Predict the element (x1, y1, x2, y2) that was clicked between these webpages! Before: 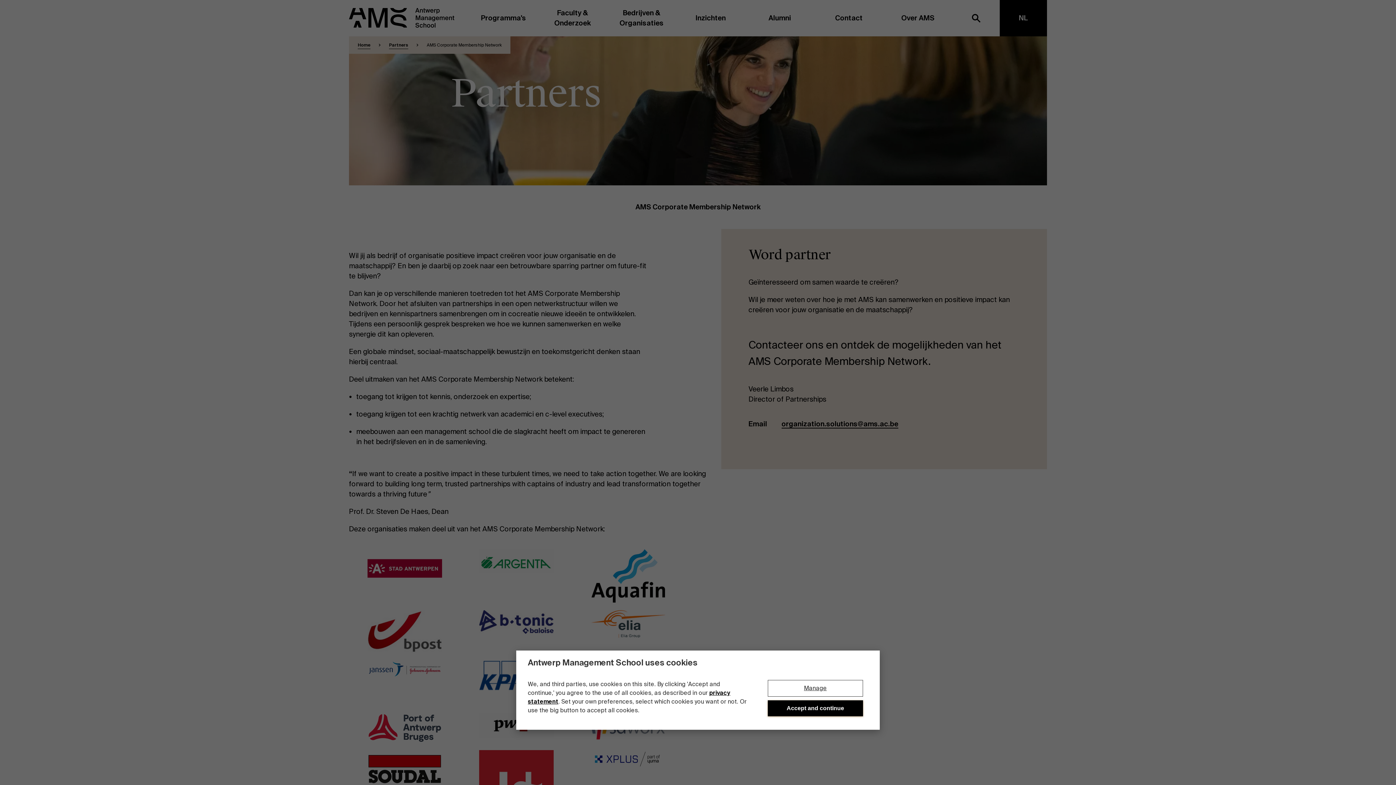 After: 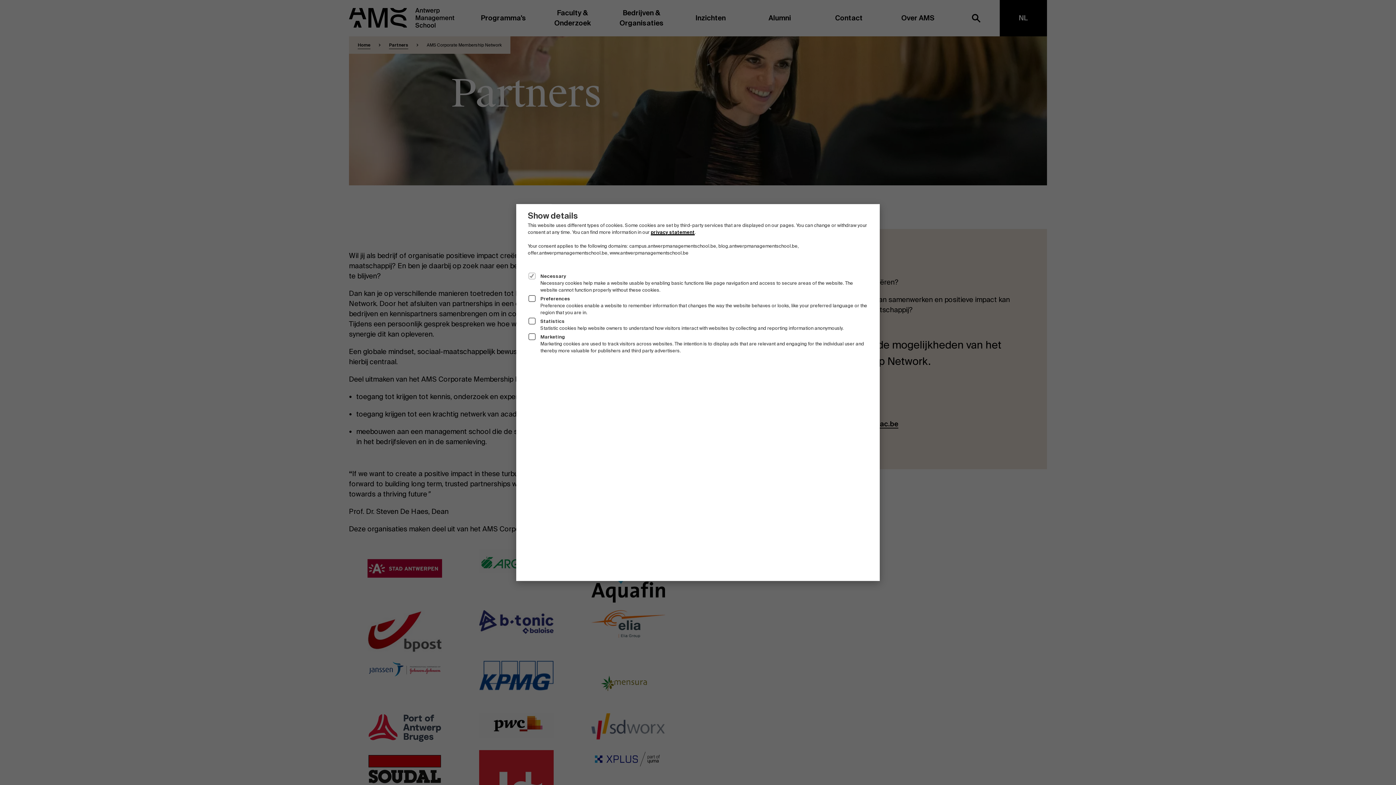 Action: bbox: (768, 680, 863, 697) label: Manage